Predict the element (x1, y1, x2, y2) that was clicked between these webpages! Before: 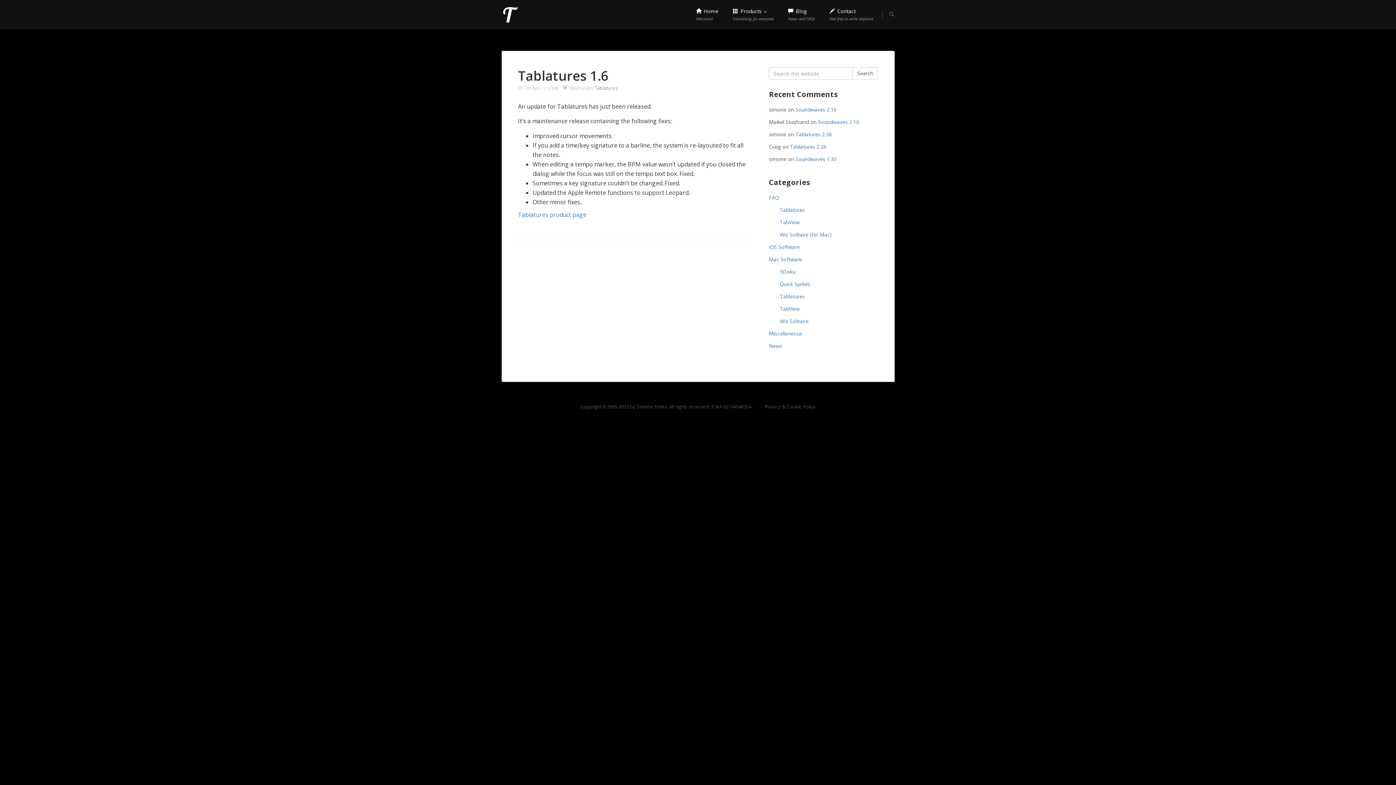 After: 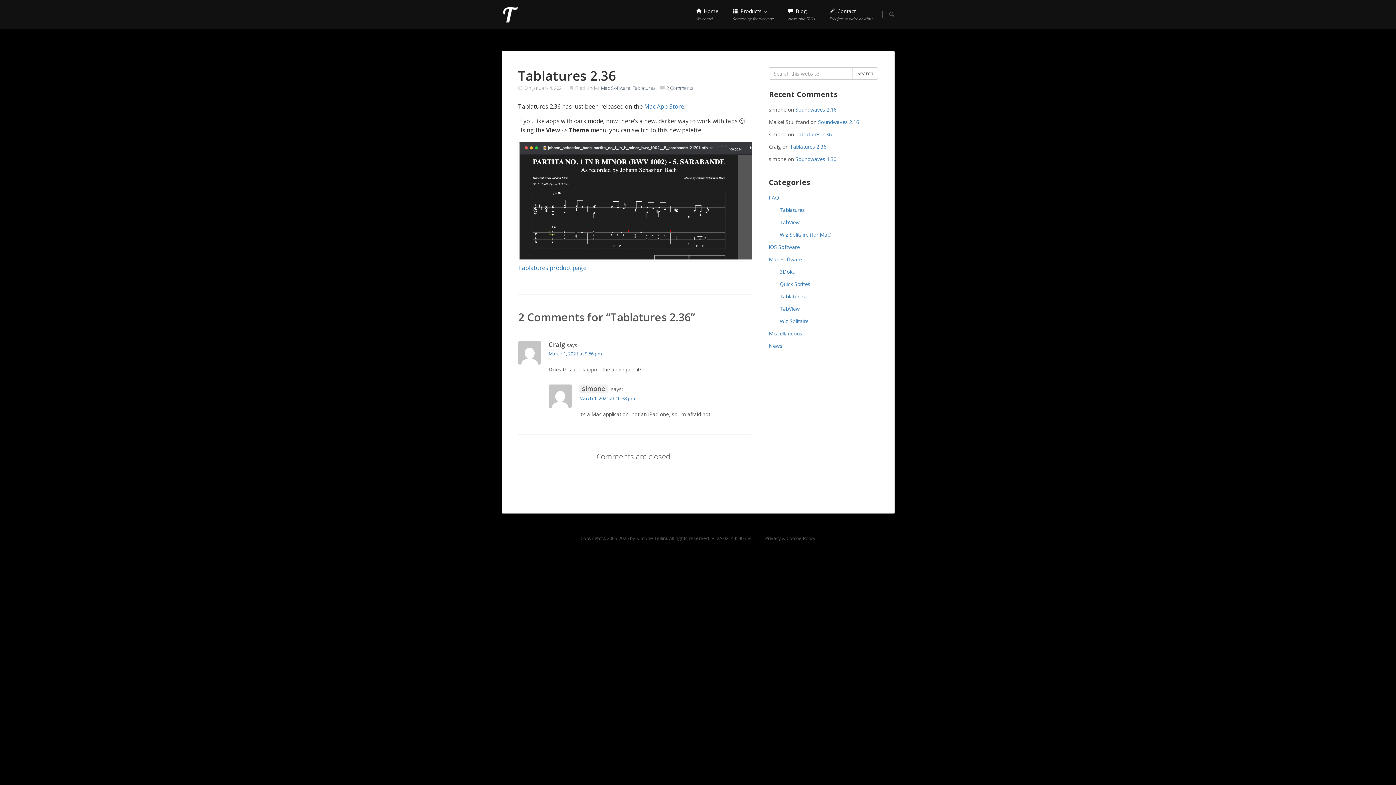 Action: bbox: (790, 143, 826, 150) label: Tablatures 2.36